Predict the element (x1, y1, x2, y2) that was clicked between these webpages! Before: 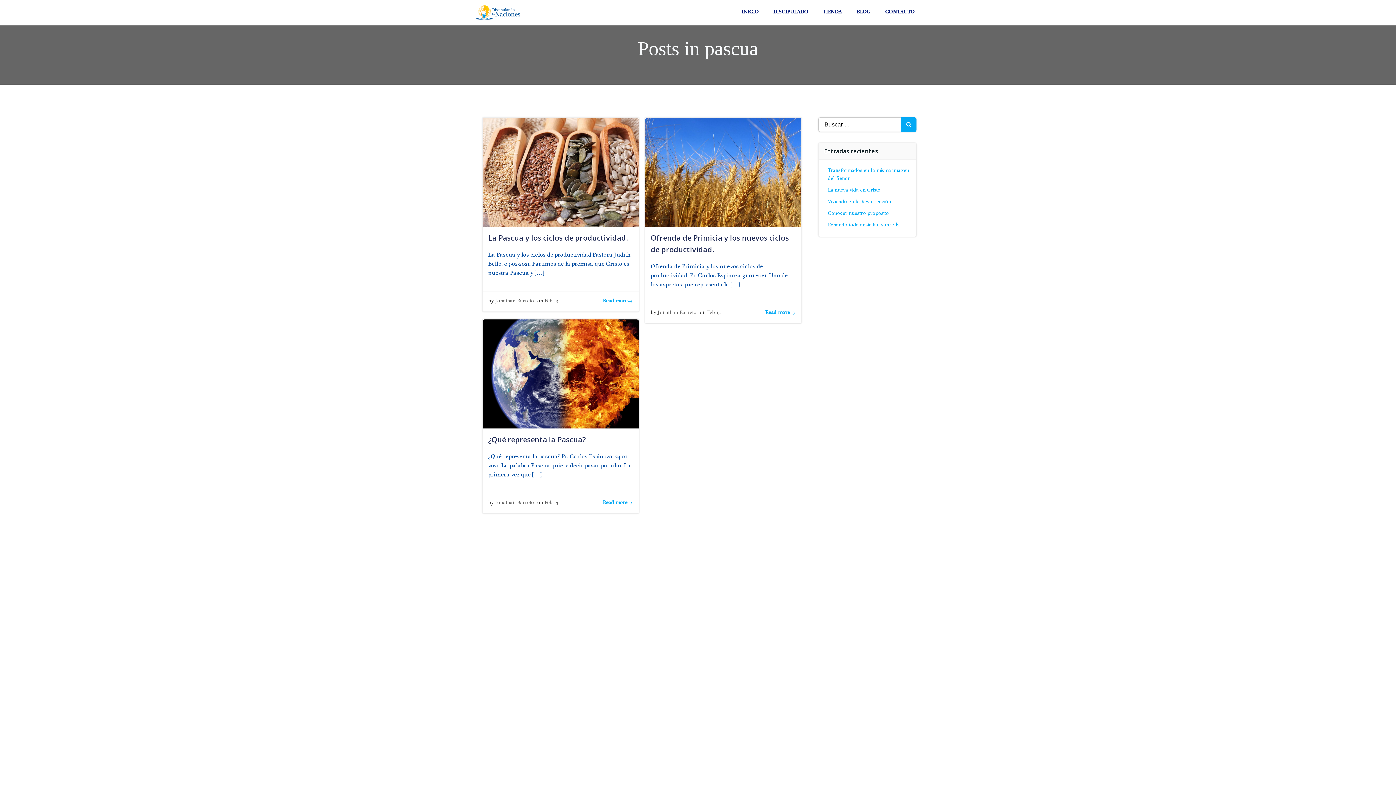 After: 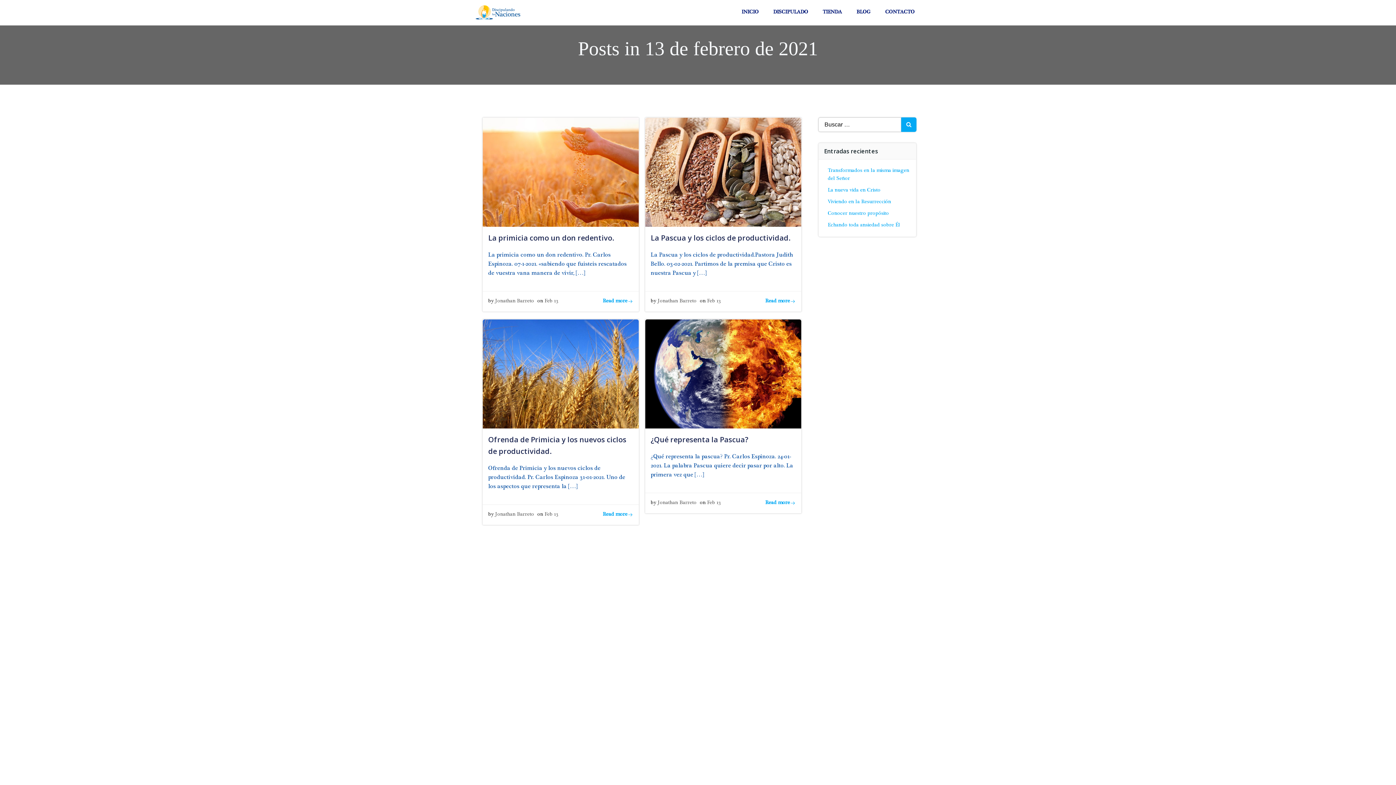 Action: label: Feb 13 bbox: (707, 310, 720, 315)